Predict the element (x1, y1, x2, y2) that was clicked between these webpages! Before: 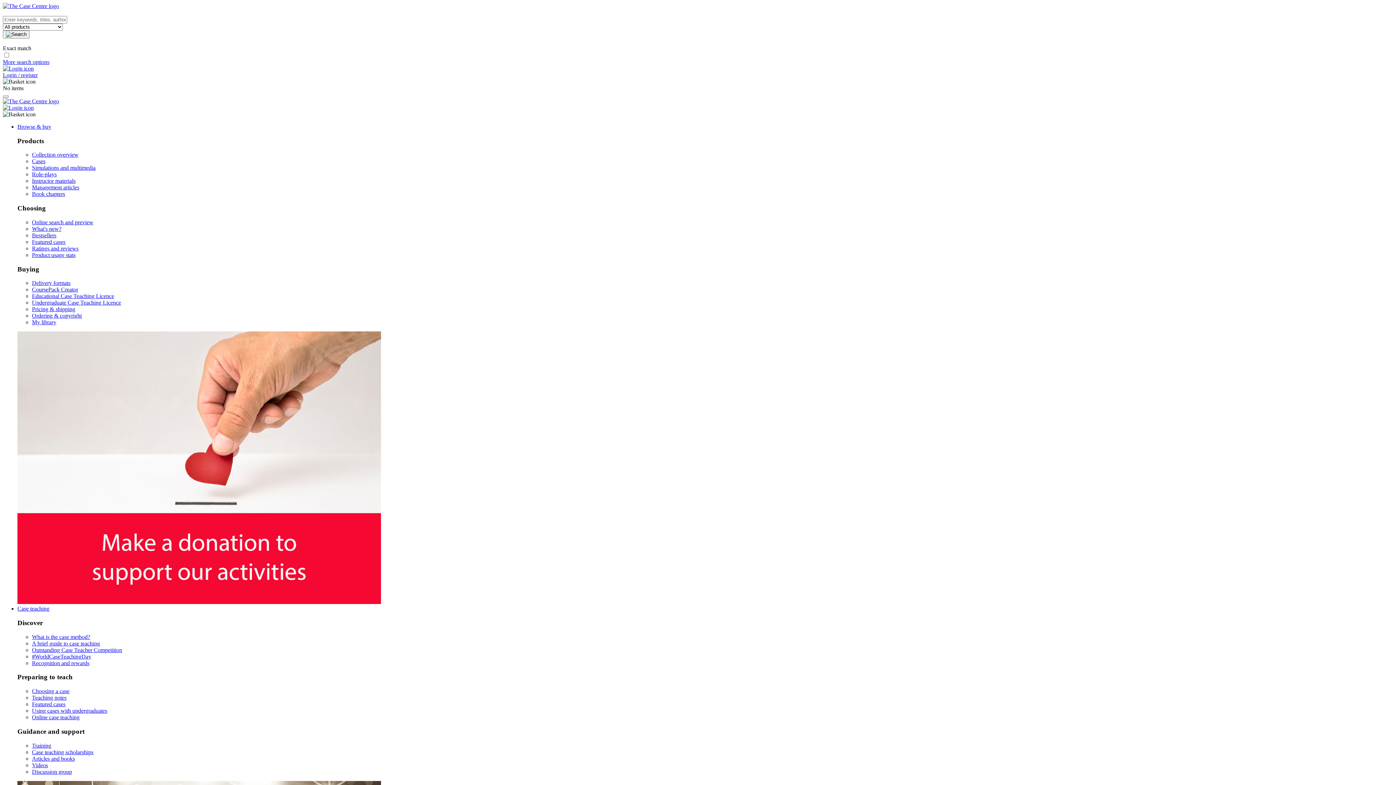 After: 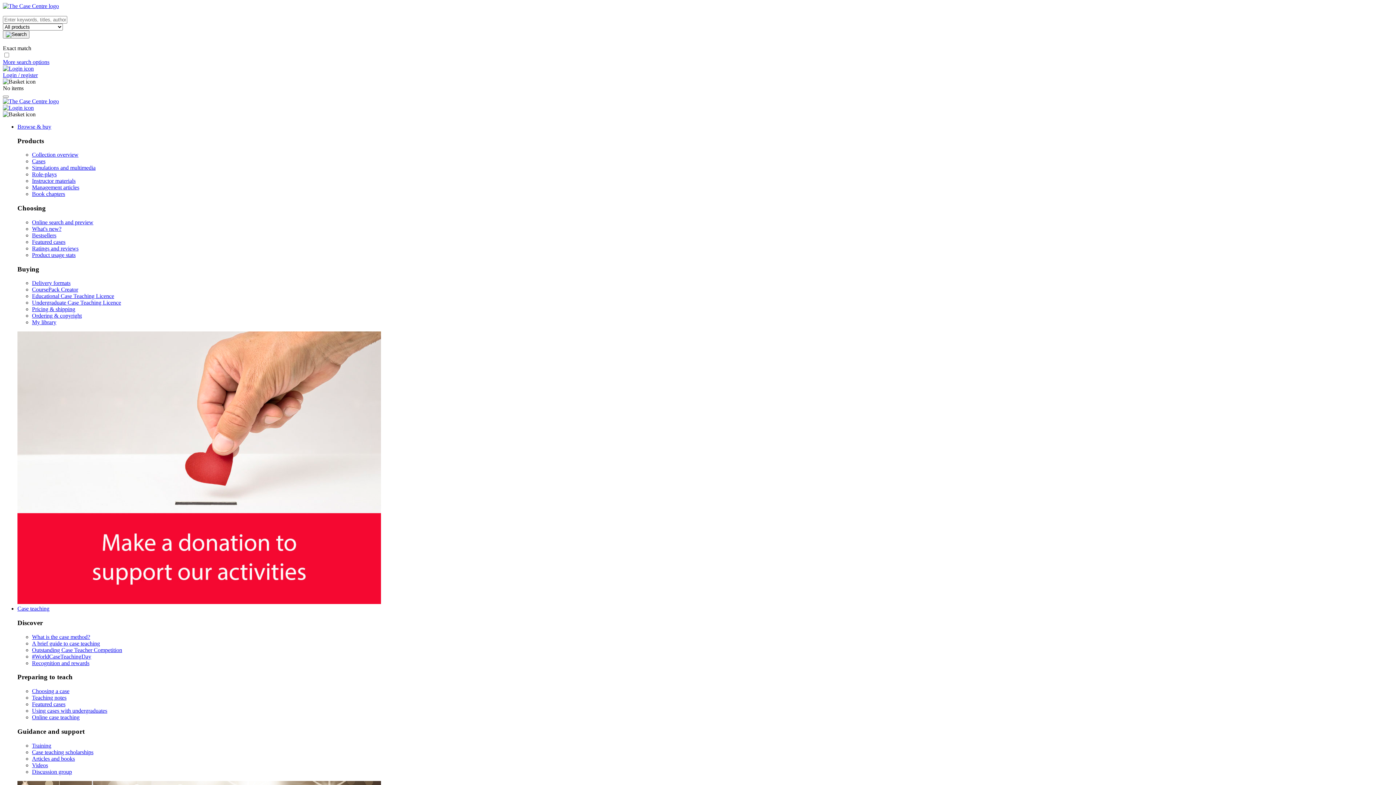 Action: label: Outstanding Case Teacher Competition bbox: (32, 647, 122, 653)